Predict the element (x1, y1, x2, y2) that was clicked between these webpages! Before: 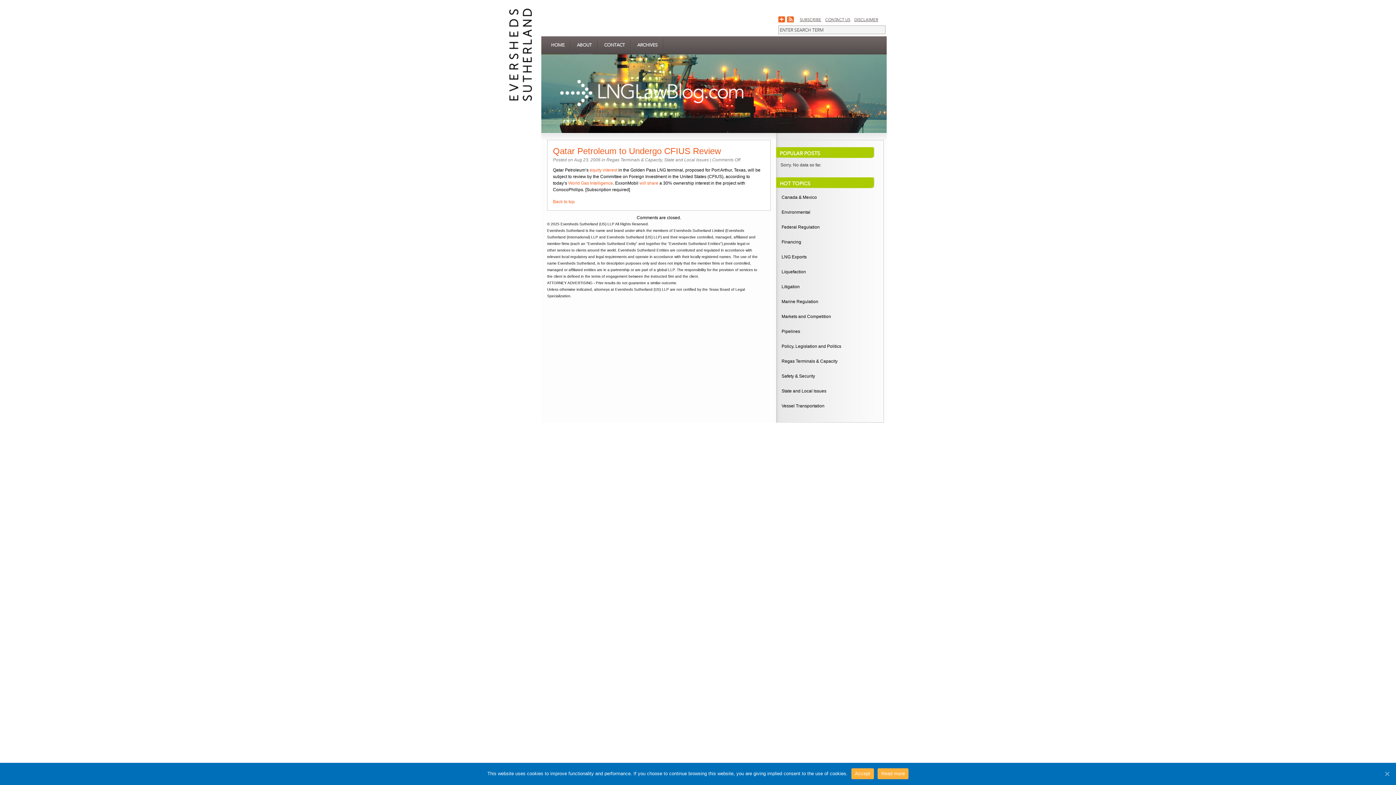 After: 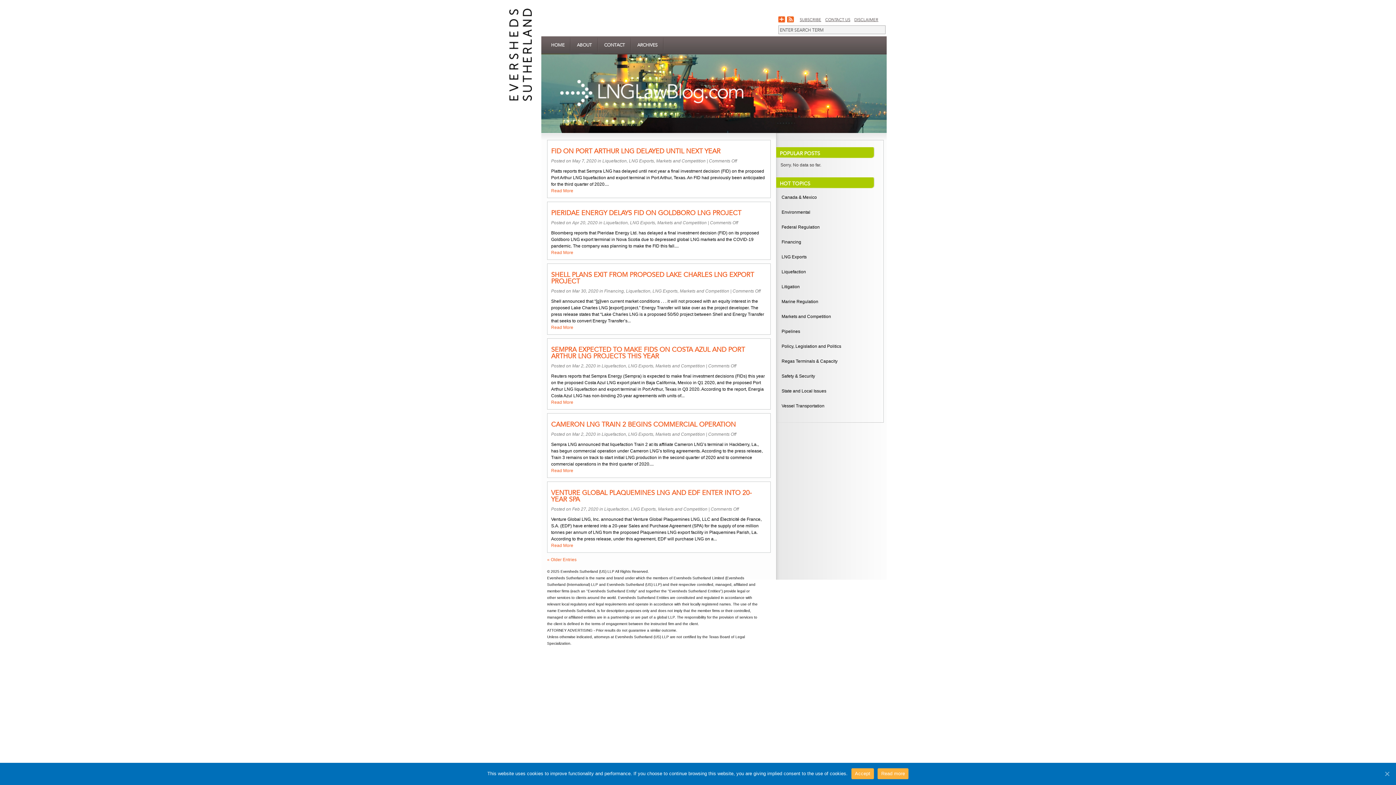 Action: bbox: (780, 311, 866, 322) label: Markets and Competition